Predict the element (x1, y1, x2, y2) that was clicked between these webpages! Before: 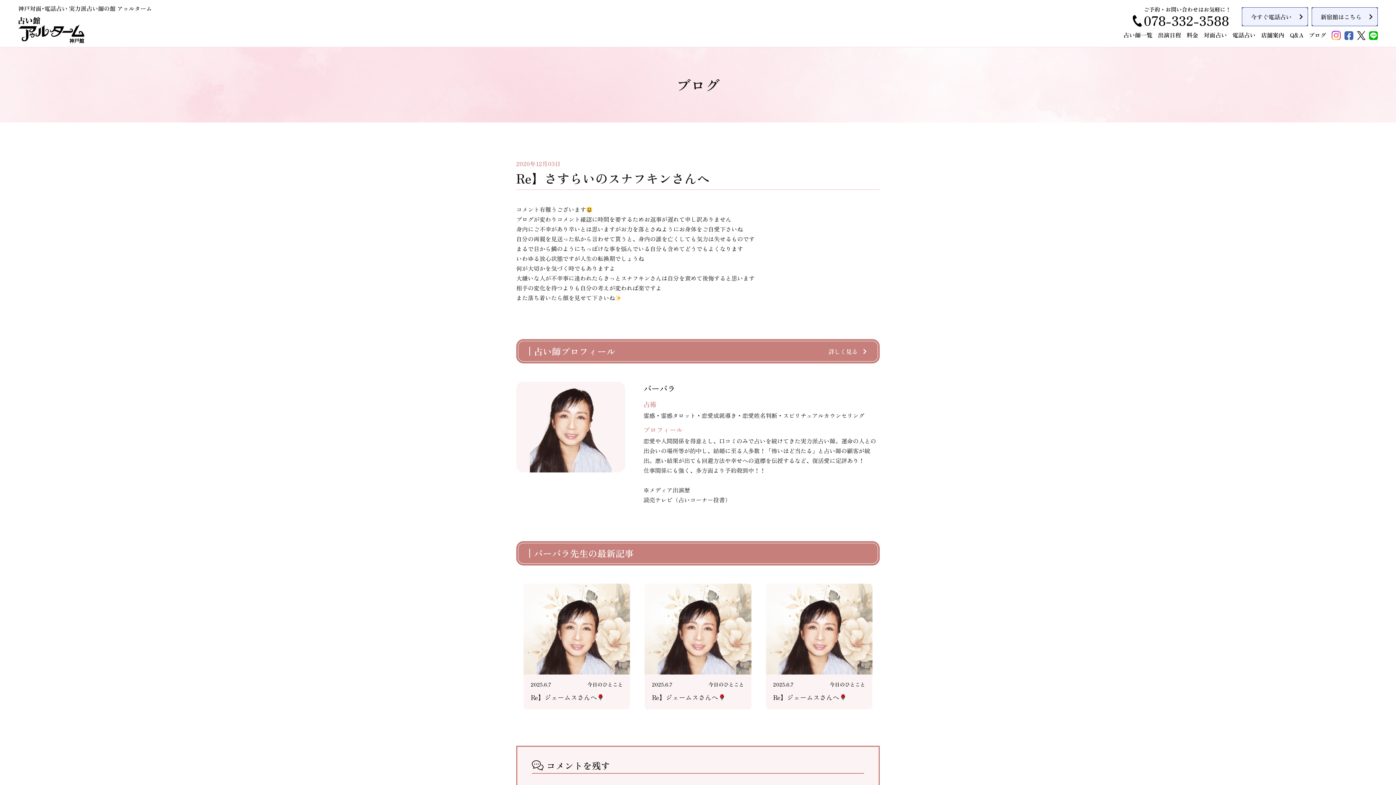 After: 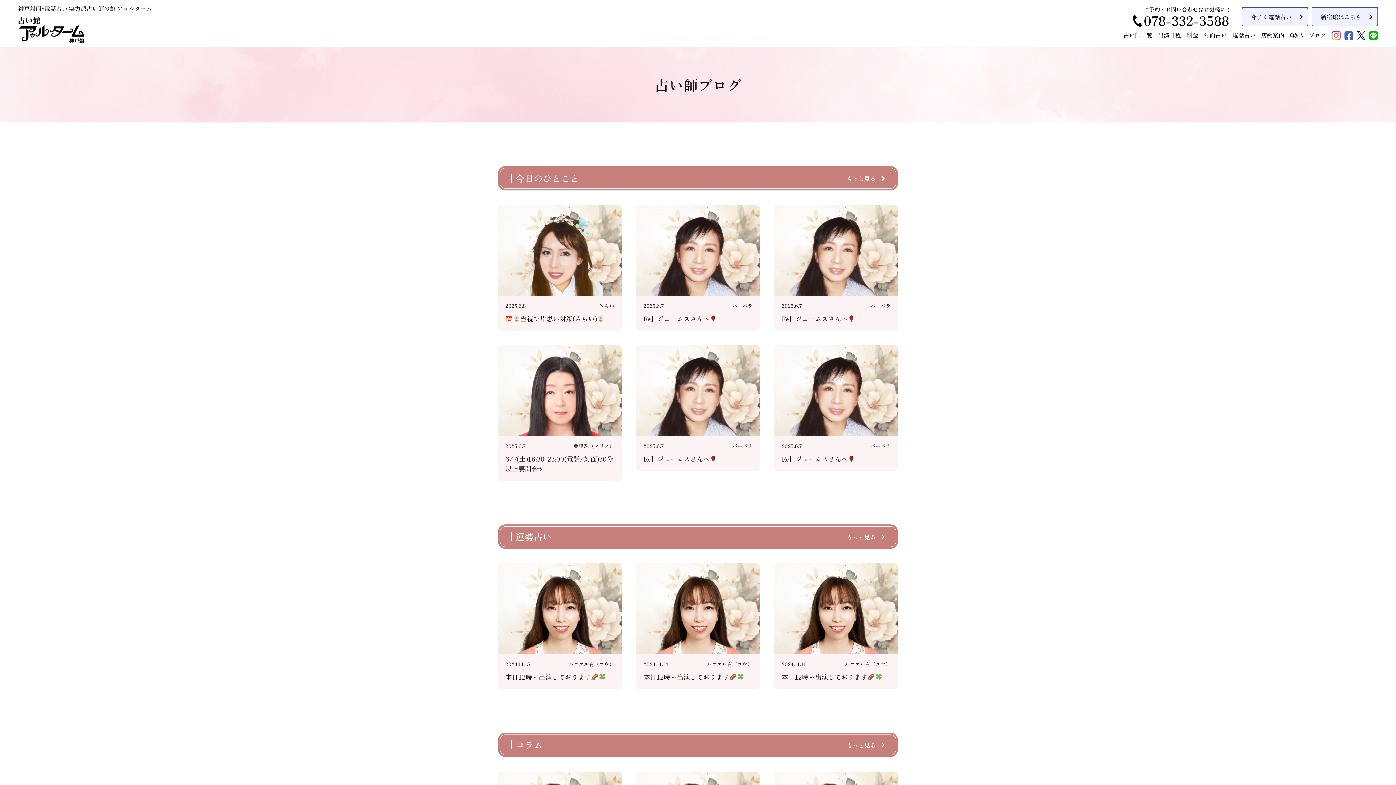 Action: label: ブログ bbox: (1309, 30, 1326, 39)